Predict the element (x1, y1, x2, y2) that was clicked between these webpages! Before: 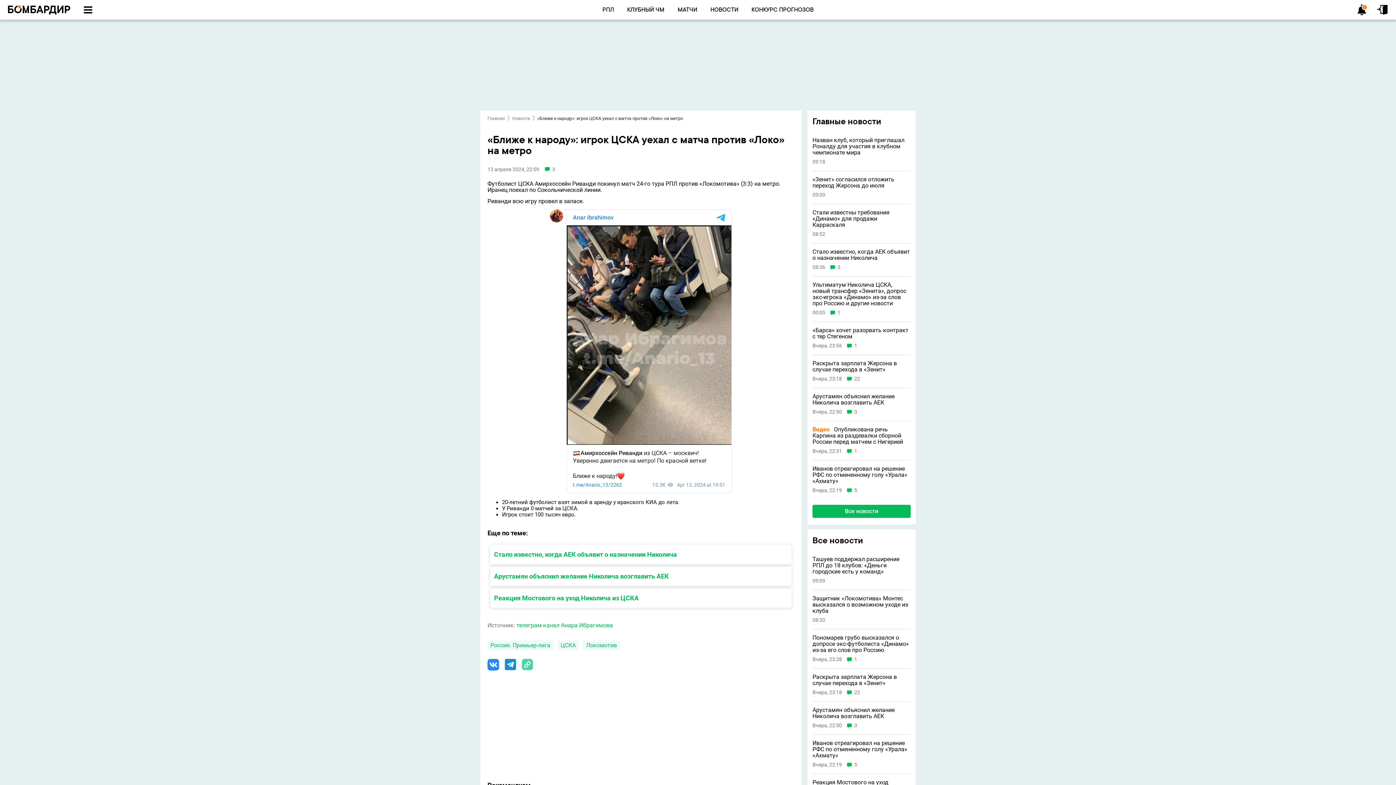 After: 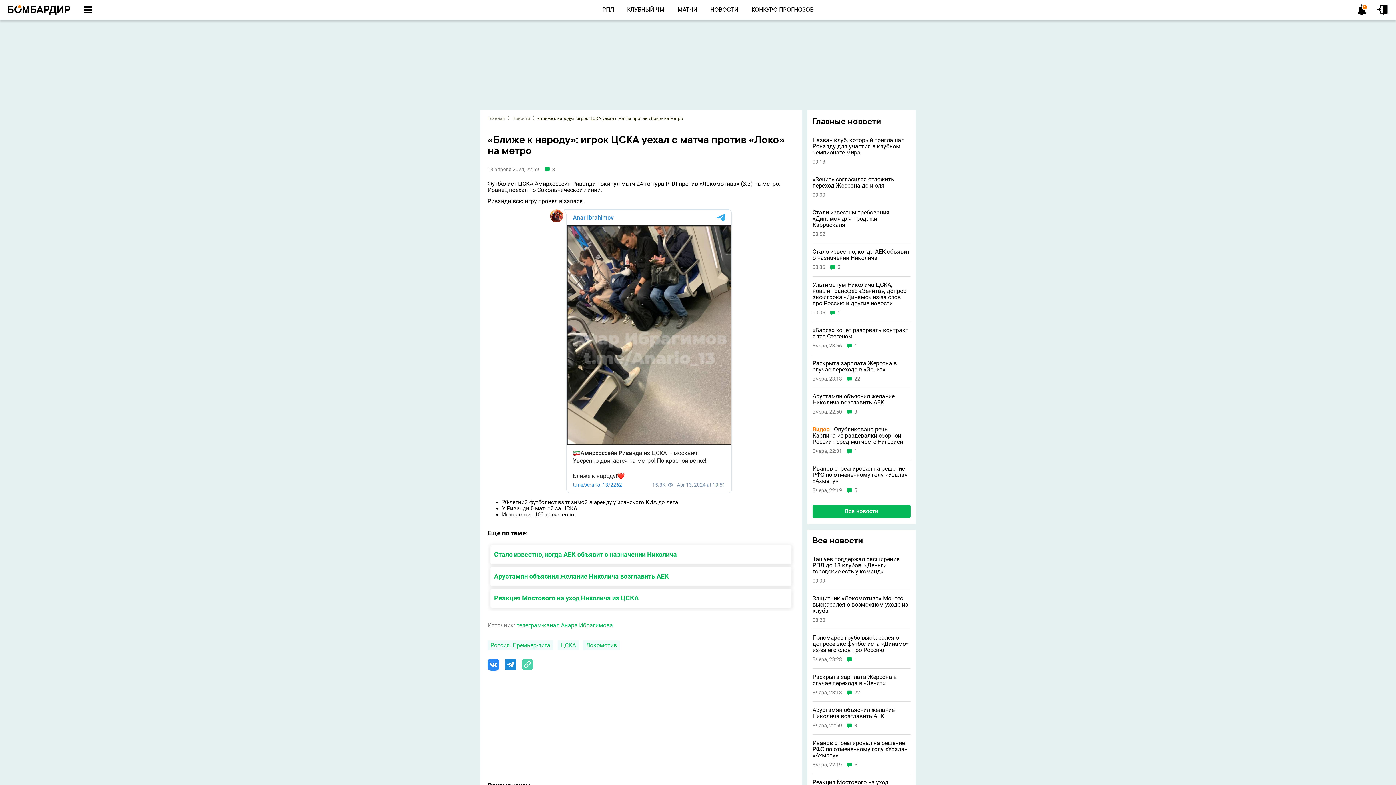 Action: bbox: (521, 659, 533, 671)